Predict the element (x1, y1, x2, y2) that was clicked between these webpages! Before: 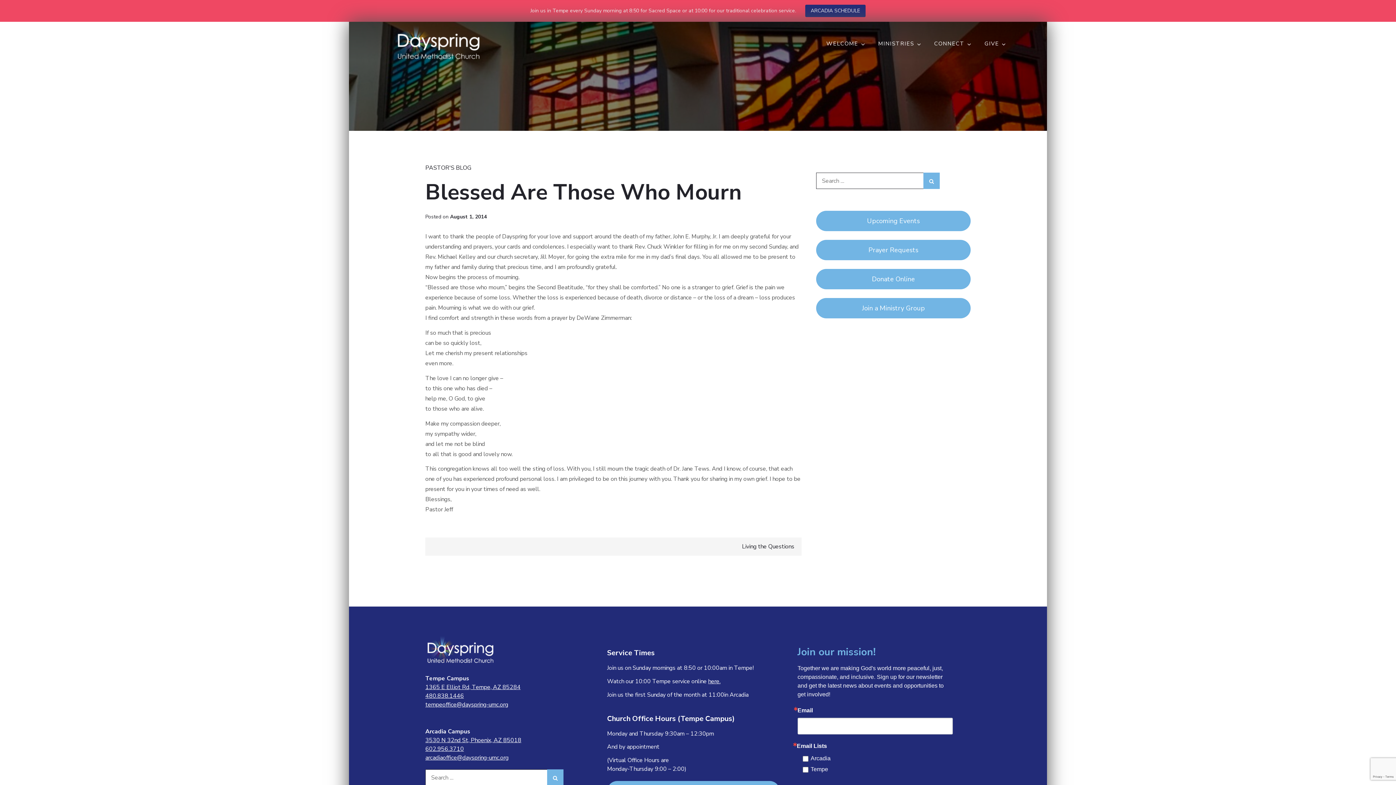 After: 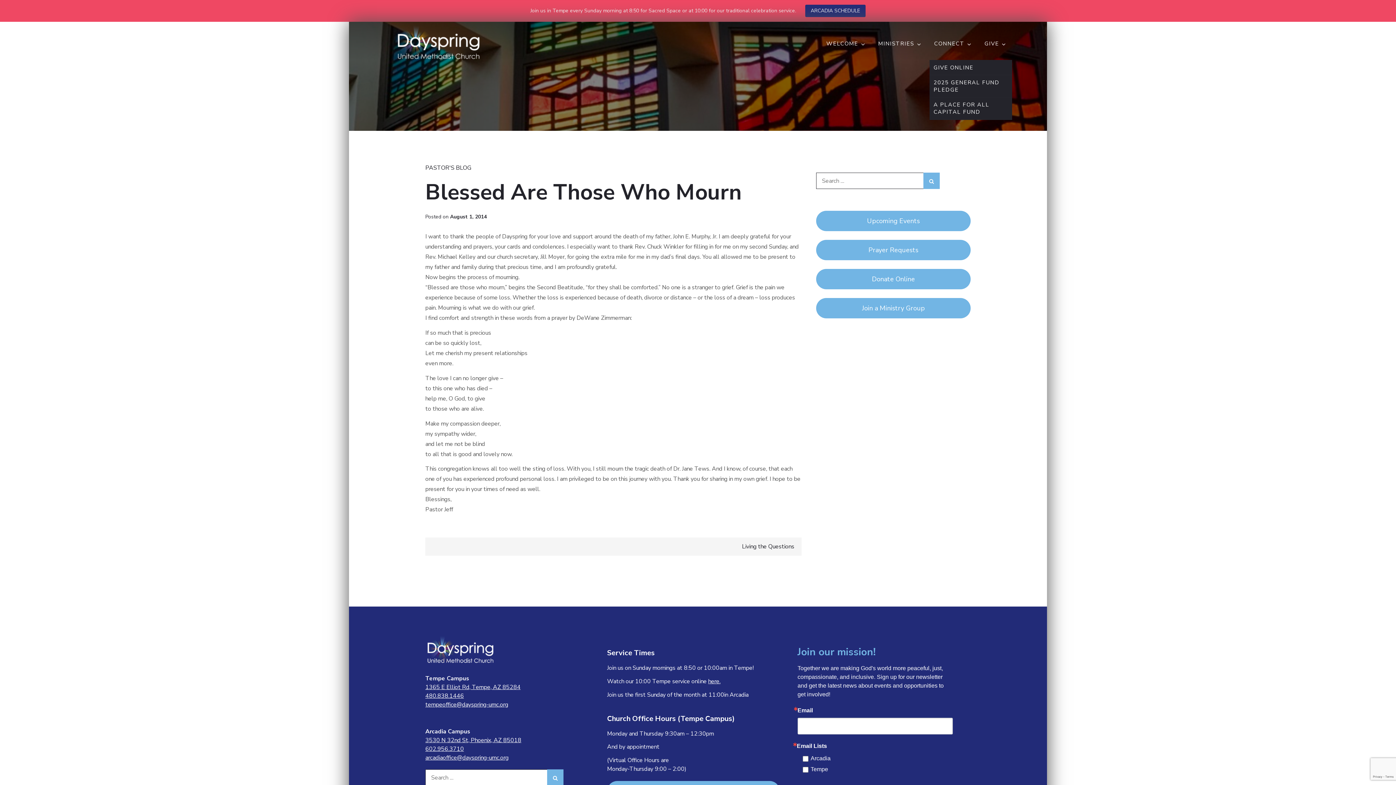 Action: label: GIVE bbox: (979, 27, 1012, 60)